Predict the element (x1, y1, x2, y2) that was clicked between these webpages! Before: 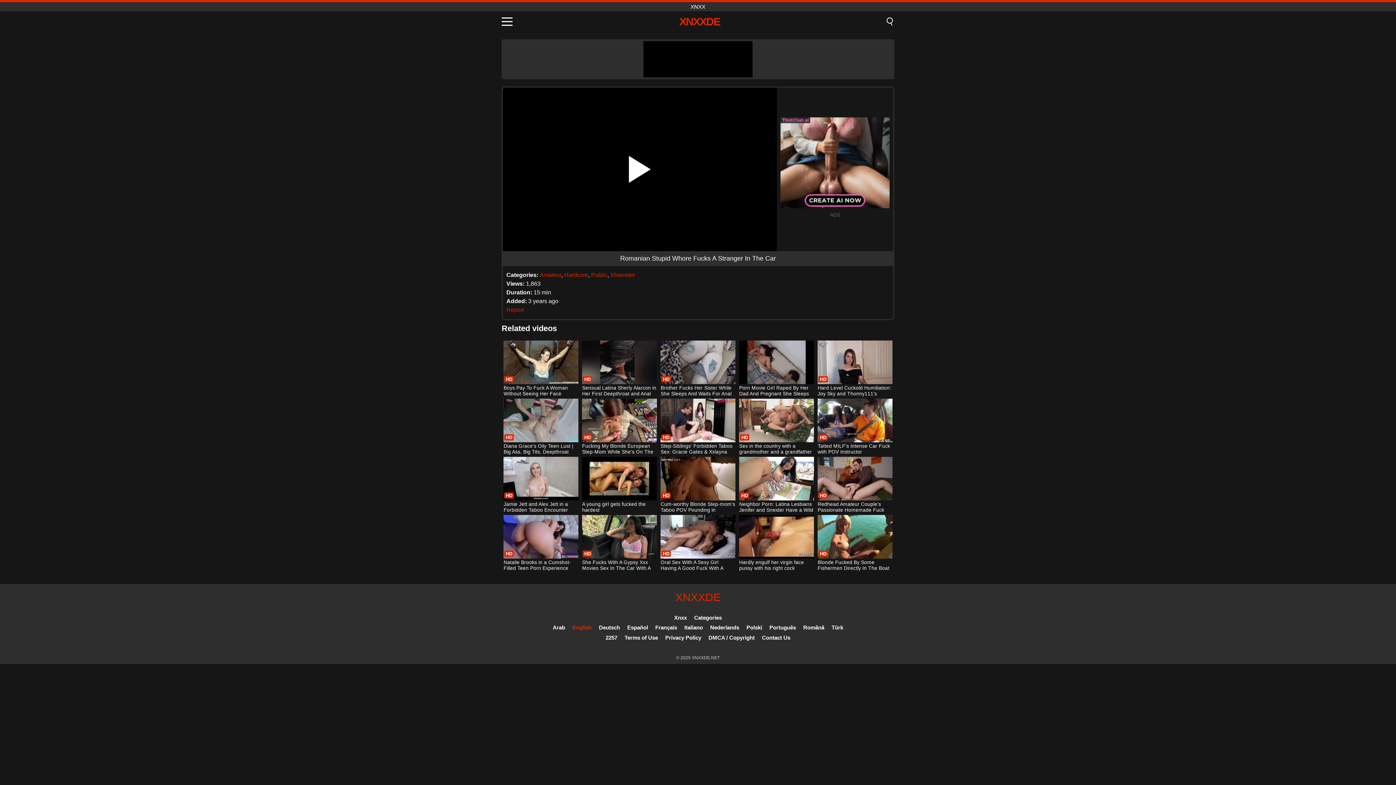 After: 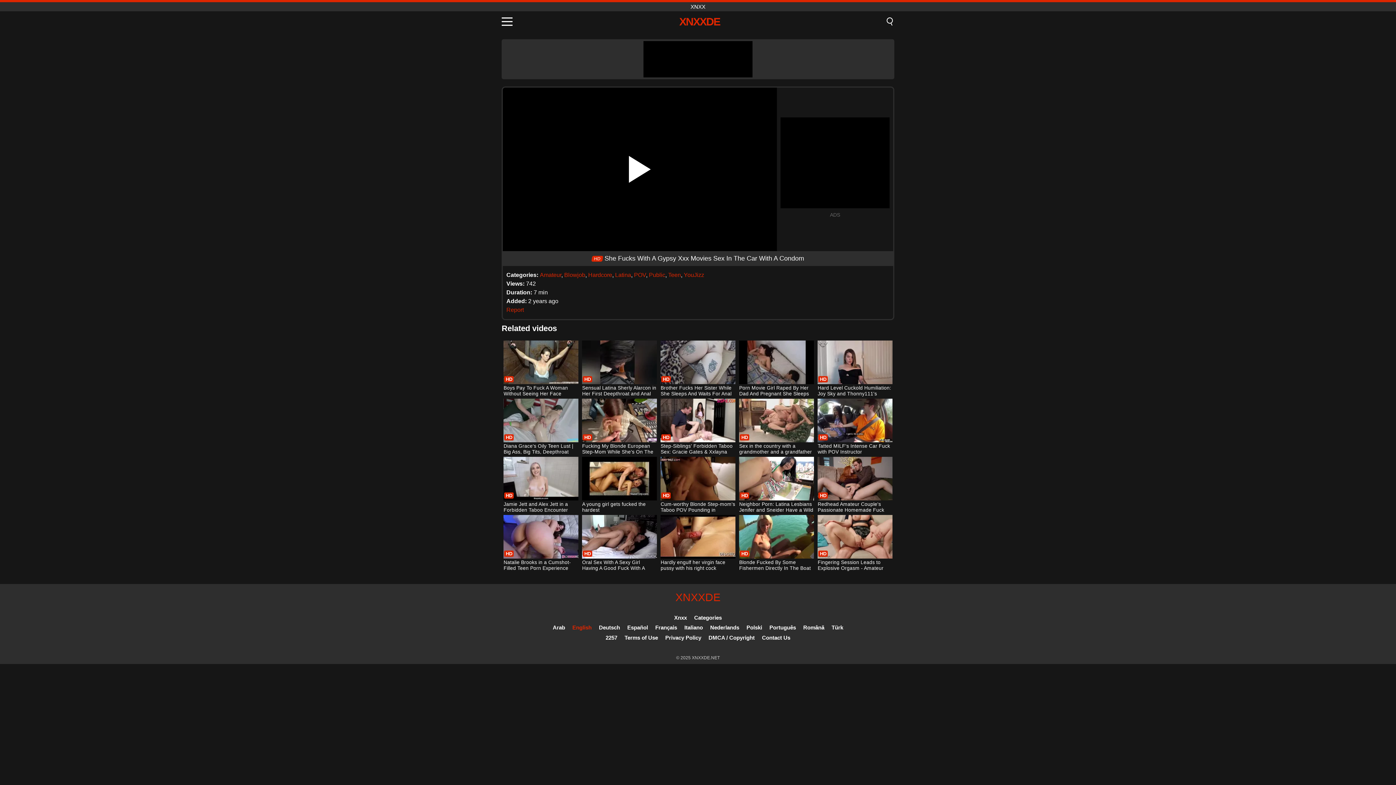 Action: bbox: (582, 515, 656, 572) label: She Fucks With A Gypsy Xxx Movies Sex In The Car With A Condom